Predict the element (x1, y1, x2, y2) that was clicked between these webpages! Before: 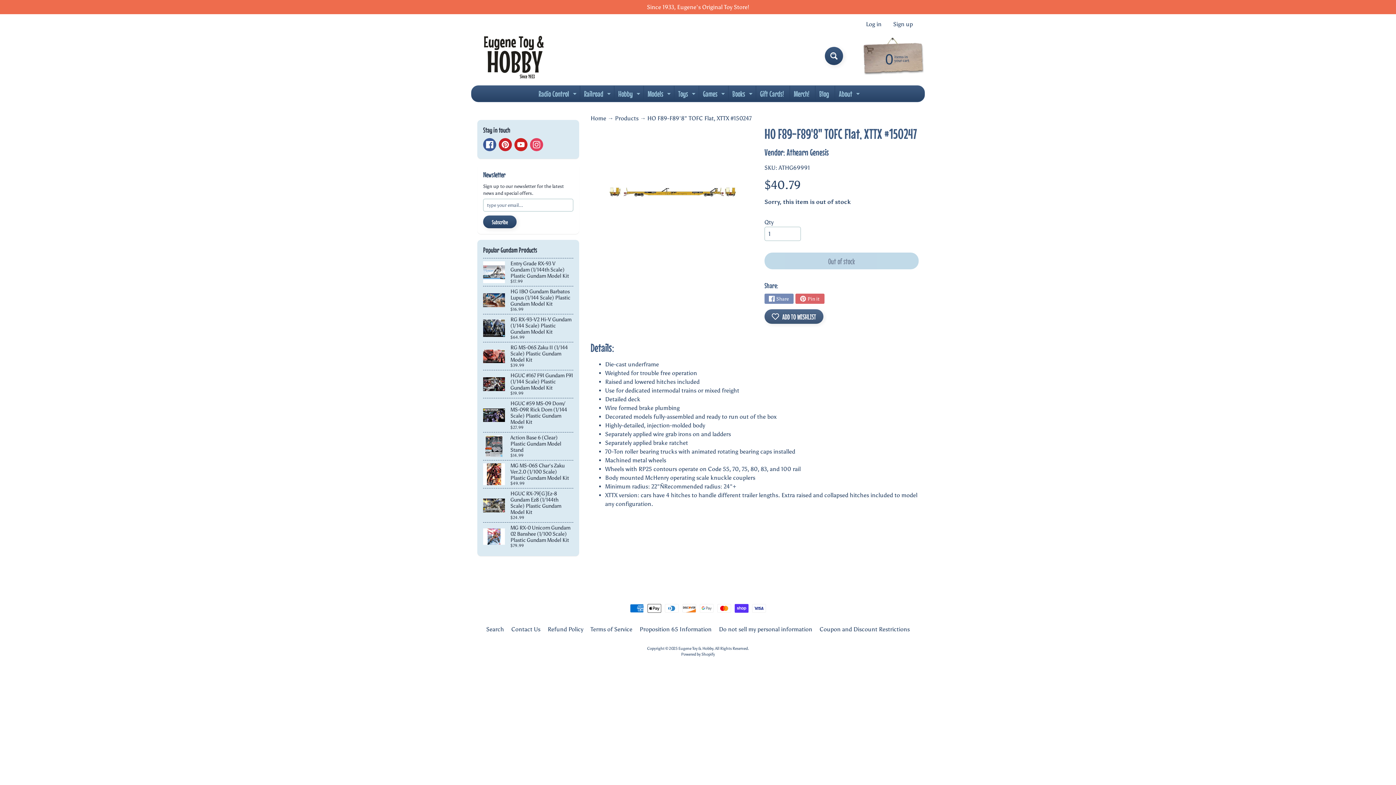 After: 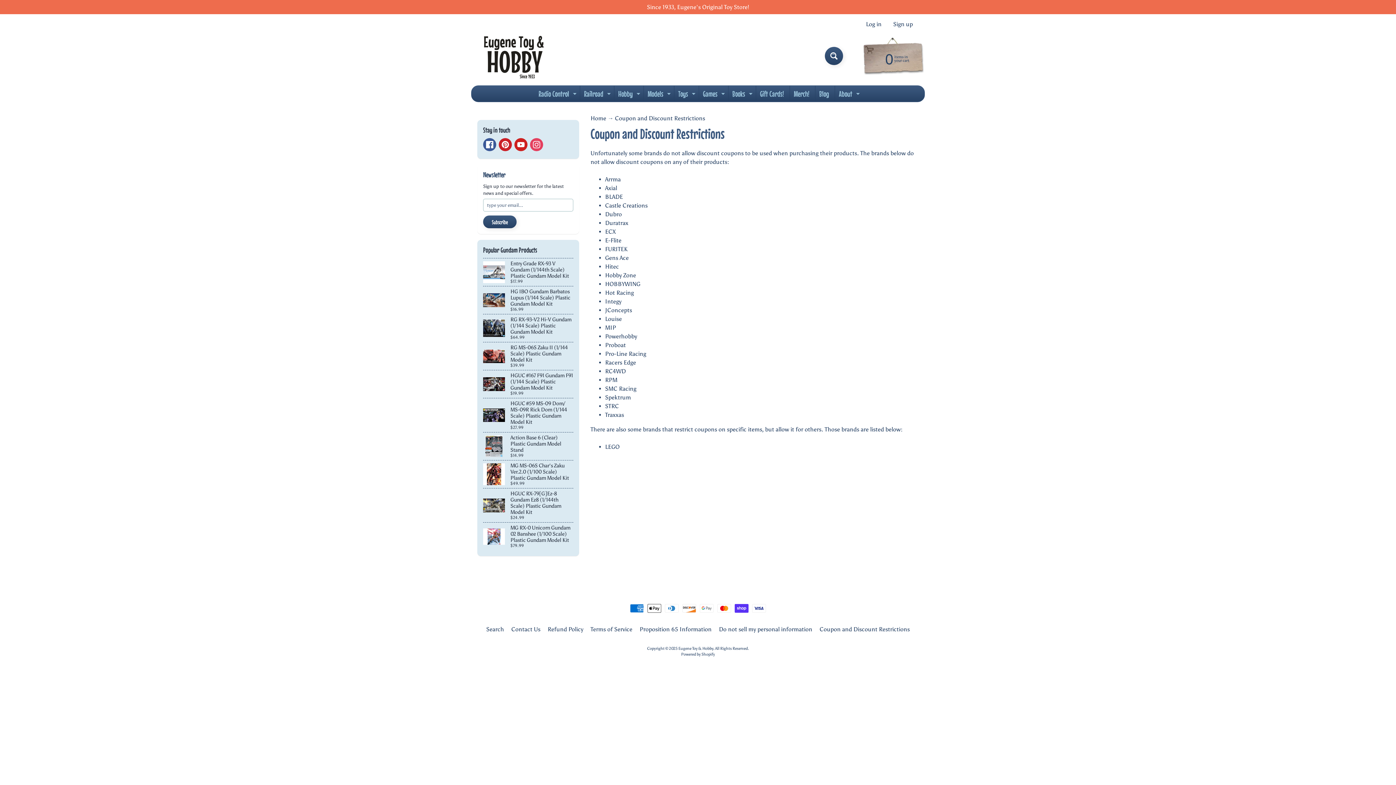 Action: bbox: (816, 625, 912, 634) label: Coupon and Discount Restrictions